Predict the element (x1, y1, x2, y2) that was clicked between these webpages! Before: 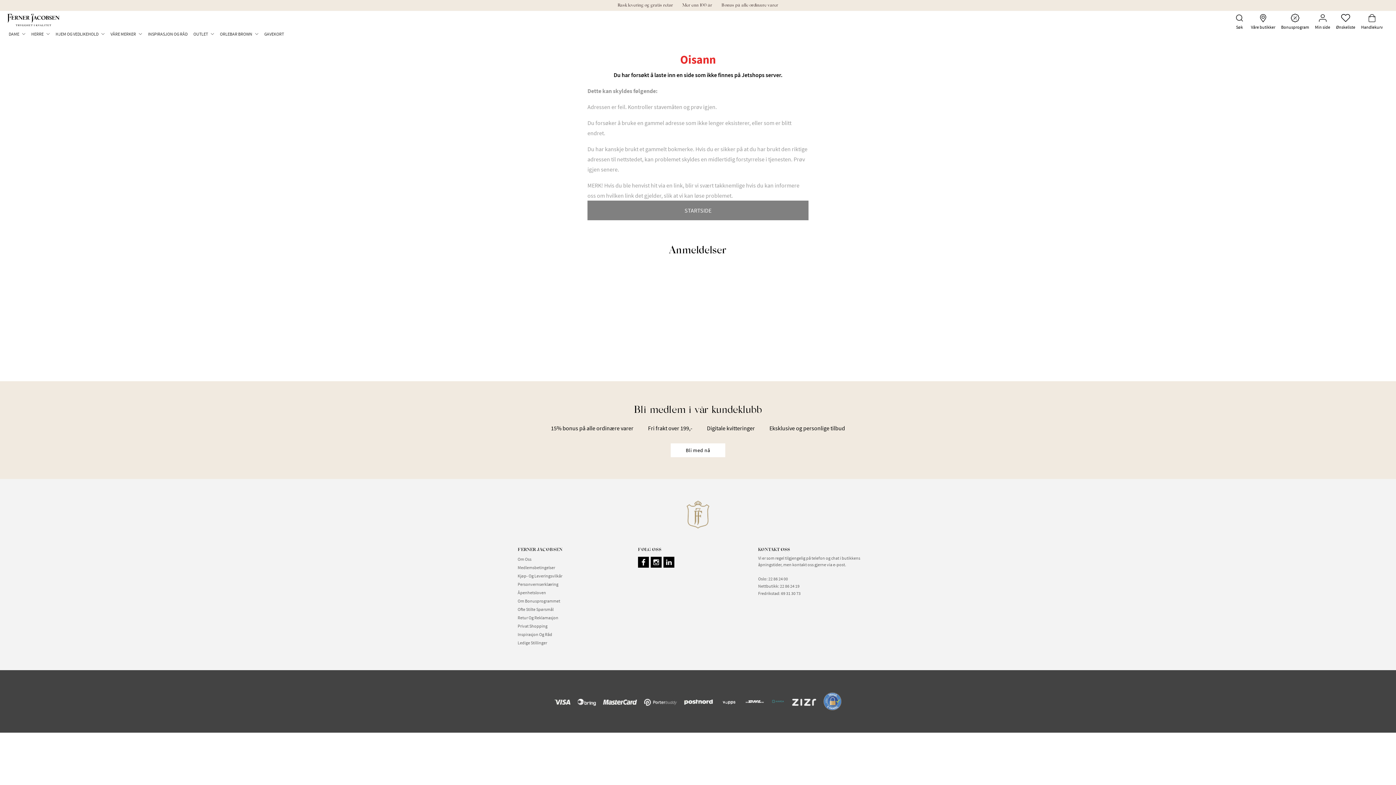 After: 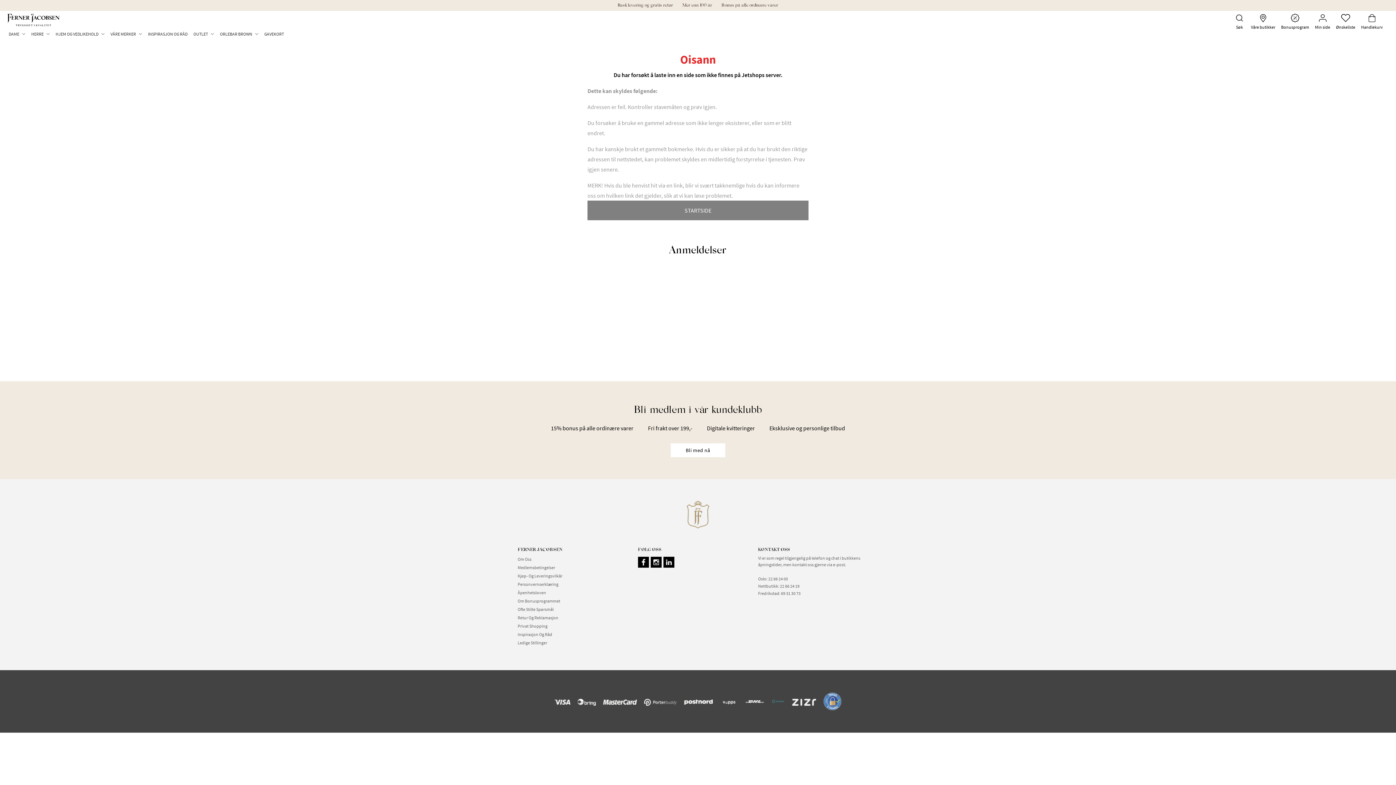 Action: bbox: (758, 576, 766, 581) label: Oslo